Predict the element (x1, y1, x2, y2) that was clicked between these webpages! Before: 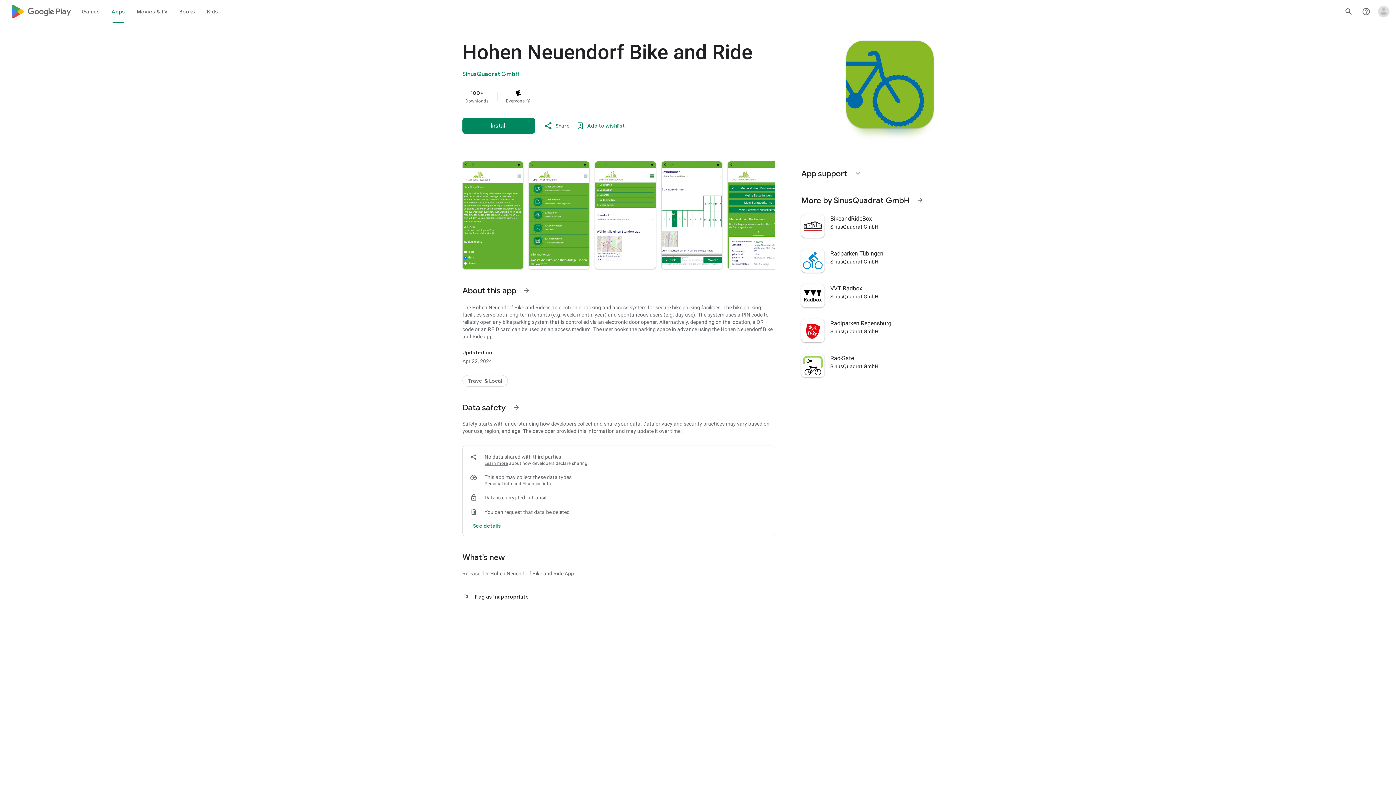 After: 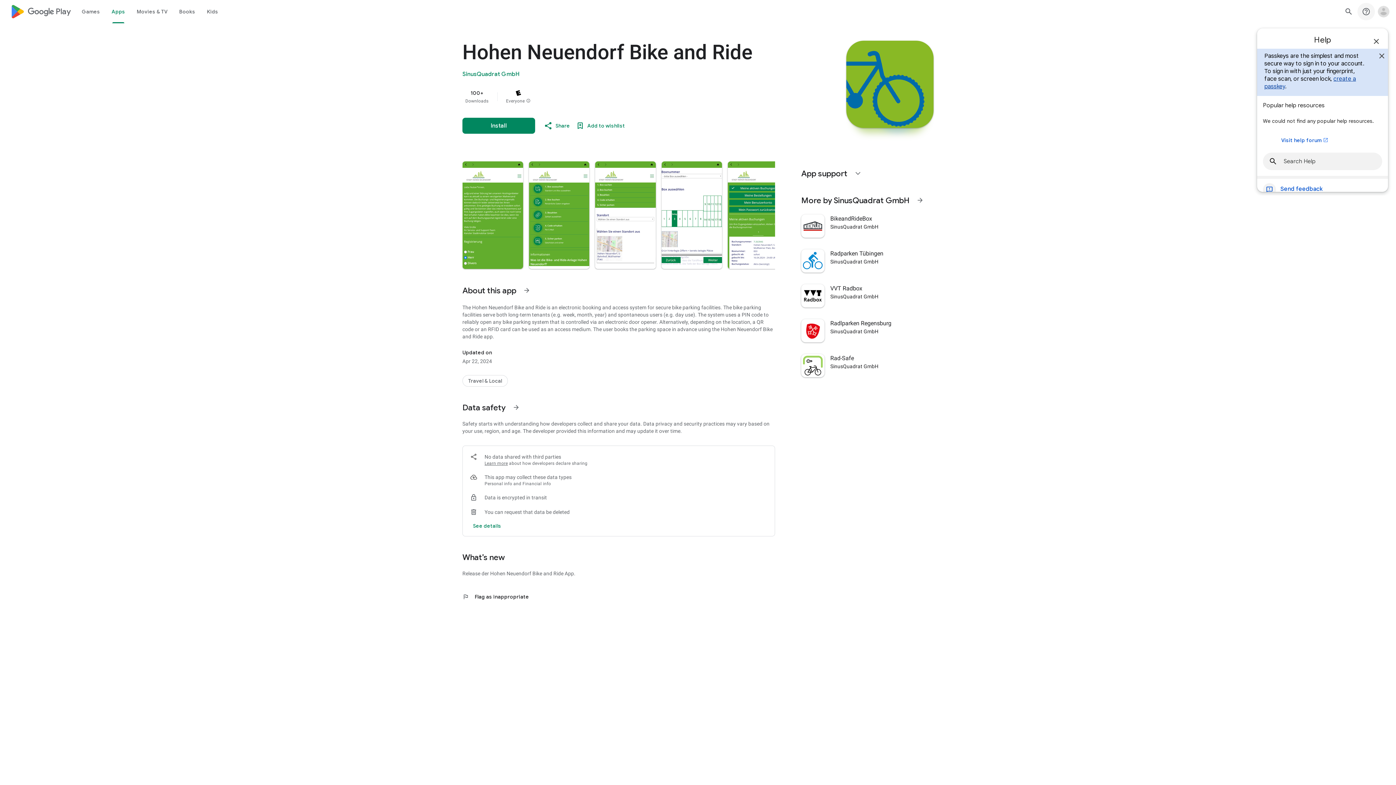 Action: bbox: (1357, 2, 1375, 20) label: Help Center